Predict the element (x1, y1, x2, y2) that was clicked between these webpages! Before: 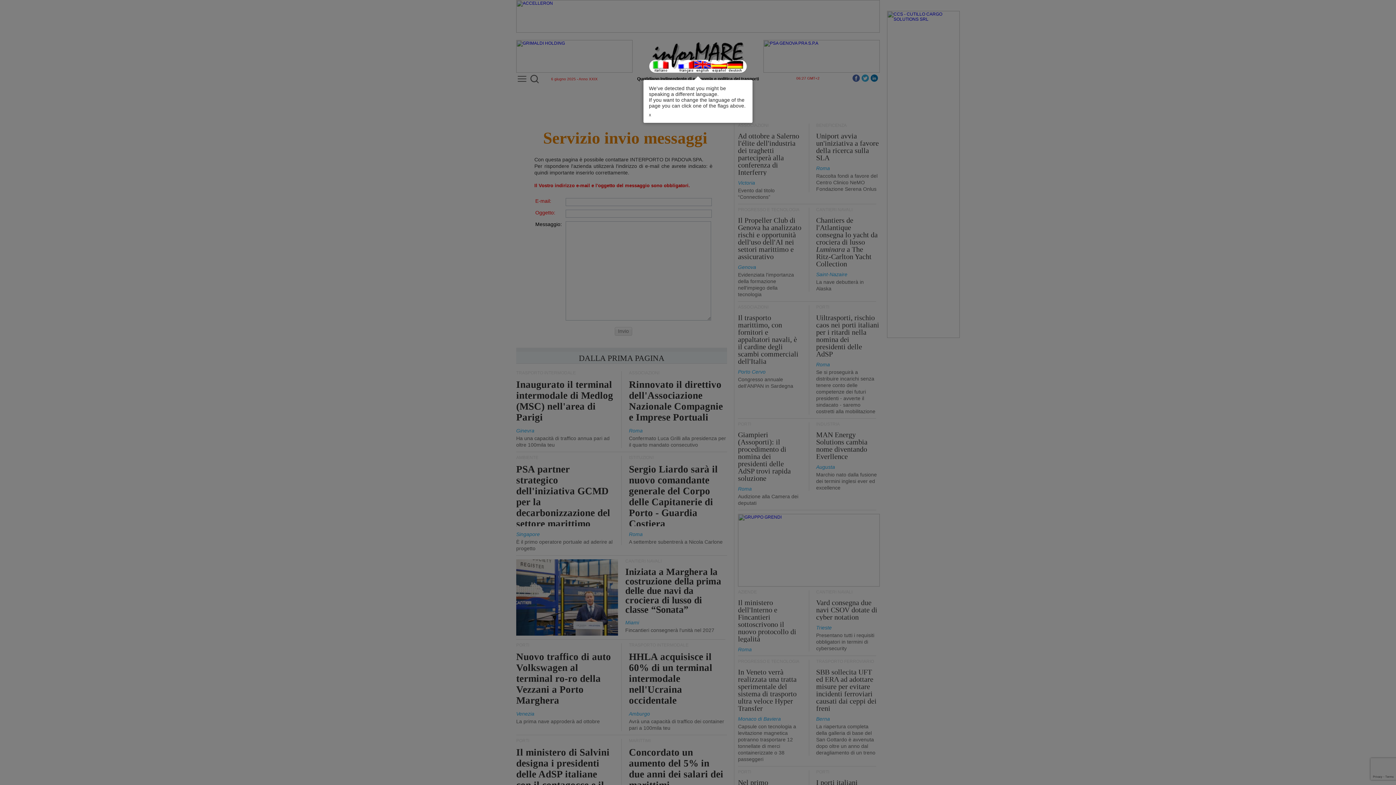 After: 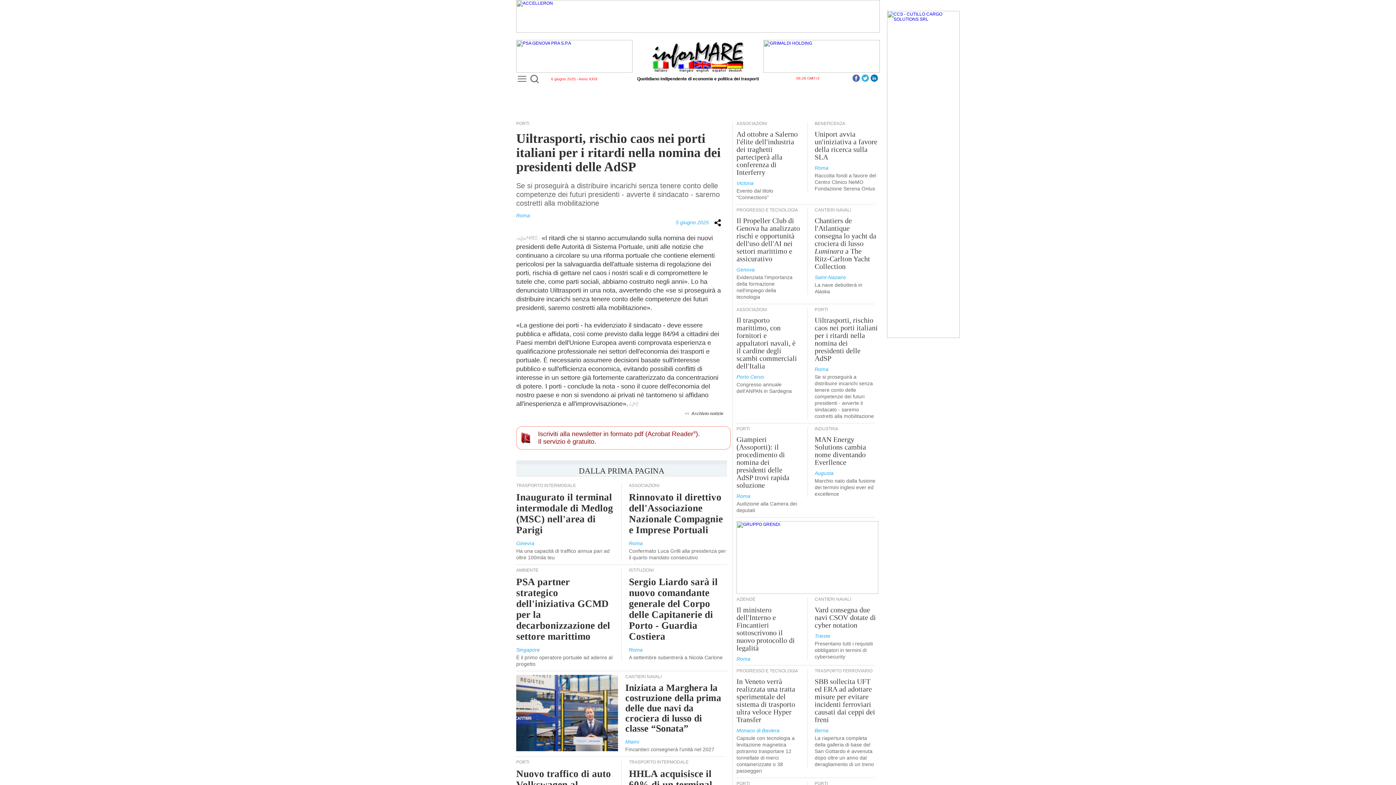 Action: label: Uiltrasporti, rischio caos nei porti italiani per i ritardi nella nomina dei presidenti delle AdSP bbox: (816, 313, 879, 358)